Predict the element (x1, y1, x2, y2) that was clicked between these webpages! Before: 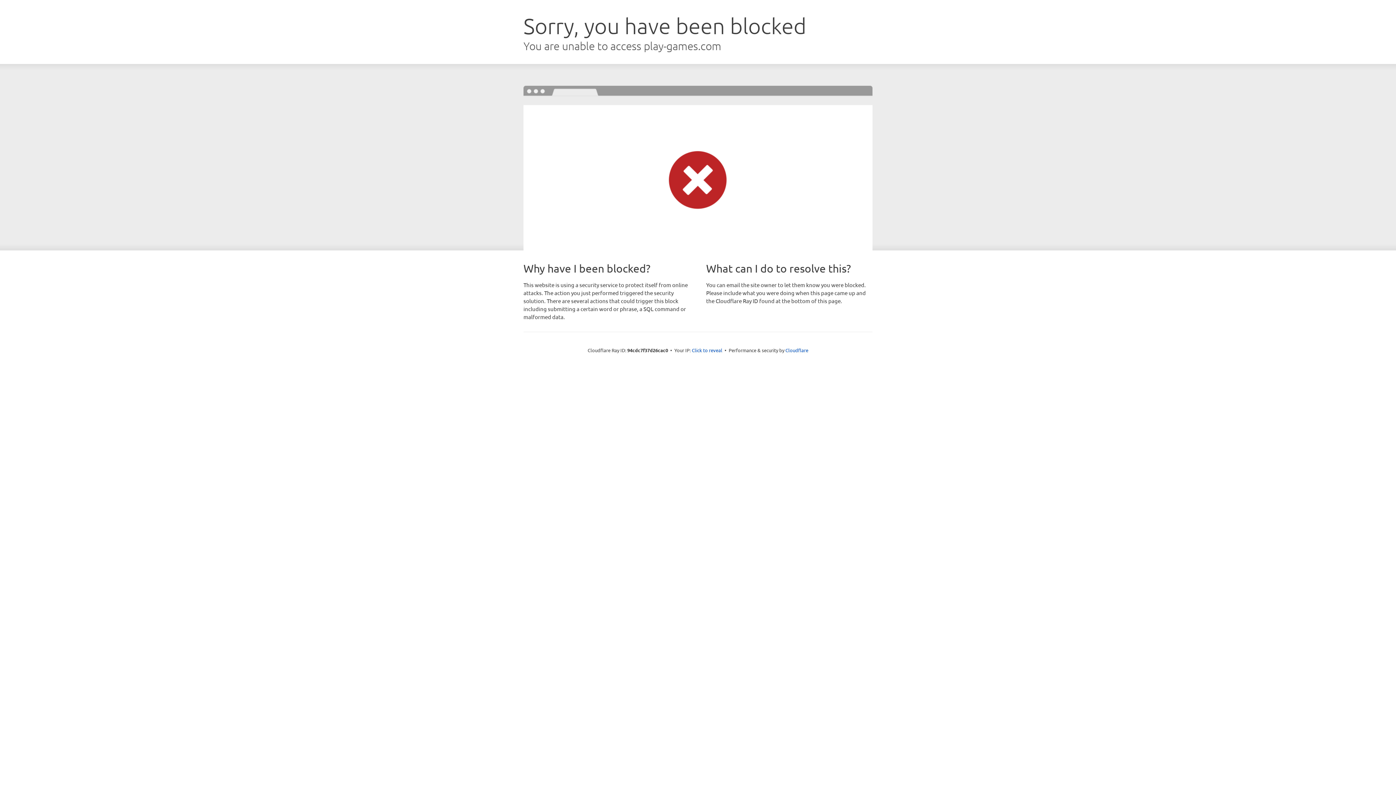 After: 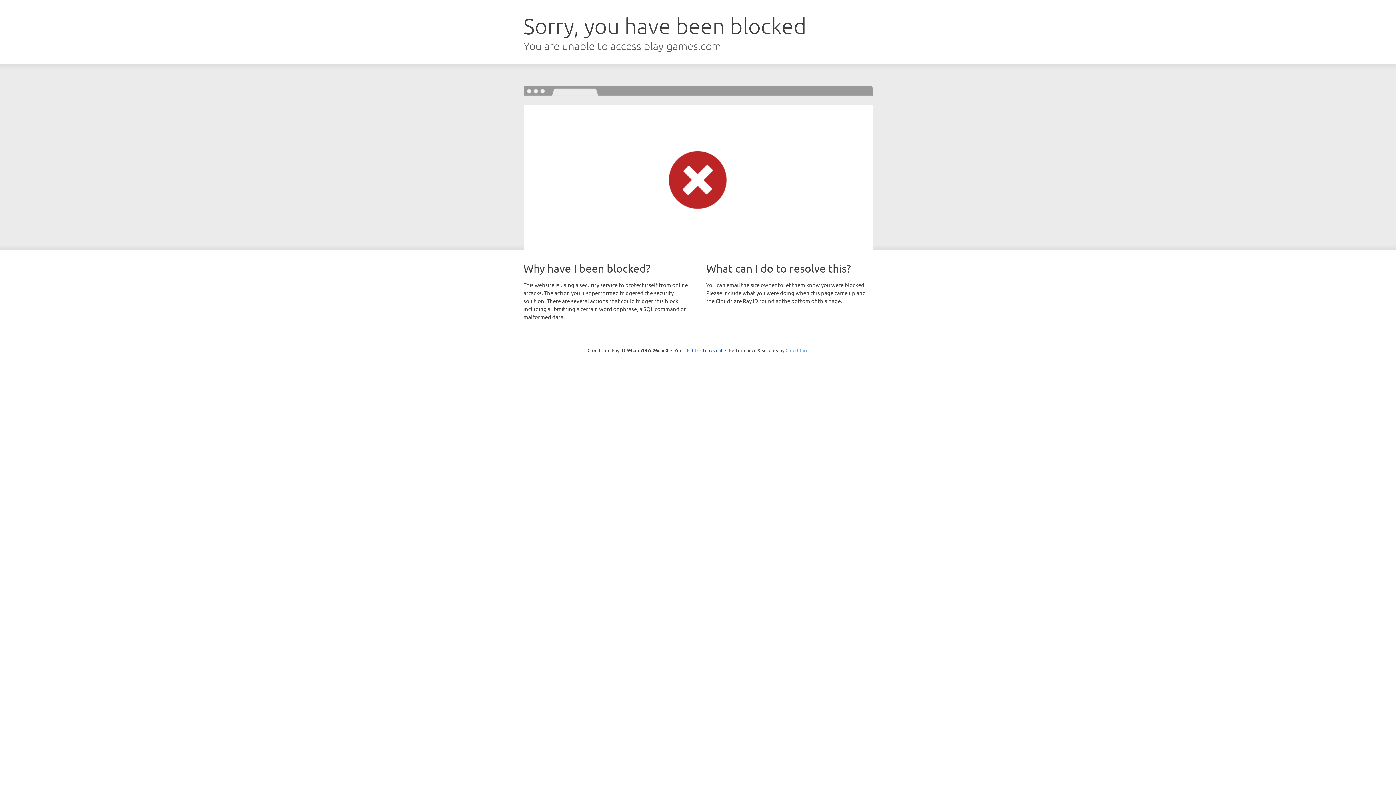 Action: bbox: (785, 347, 808, 353) label: Cloudflare